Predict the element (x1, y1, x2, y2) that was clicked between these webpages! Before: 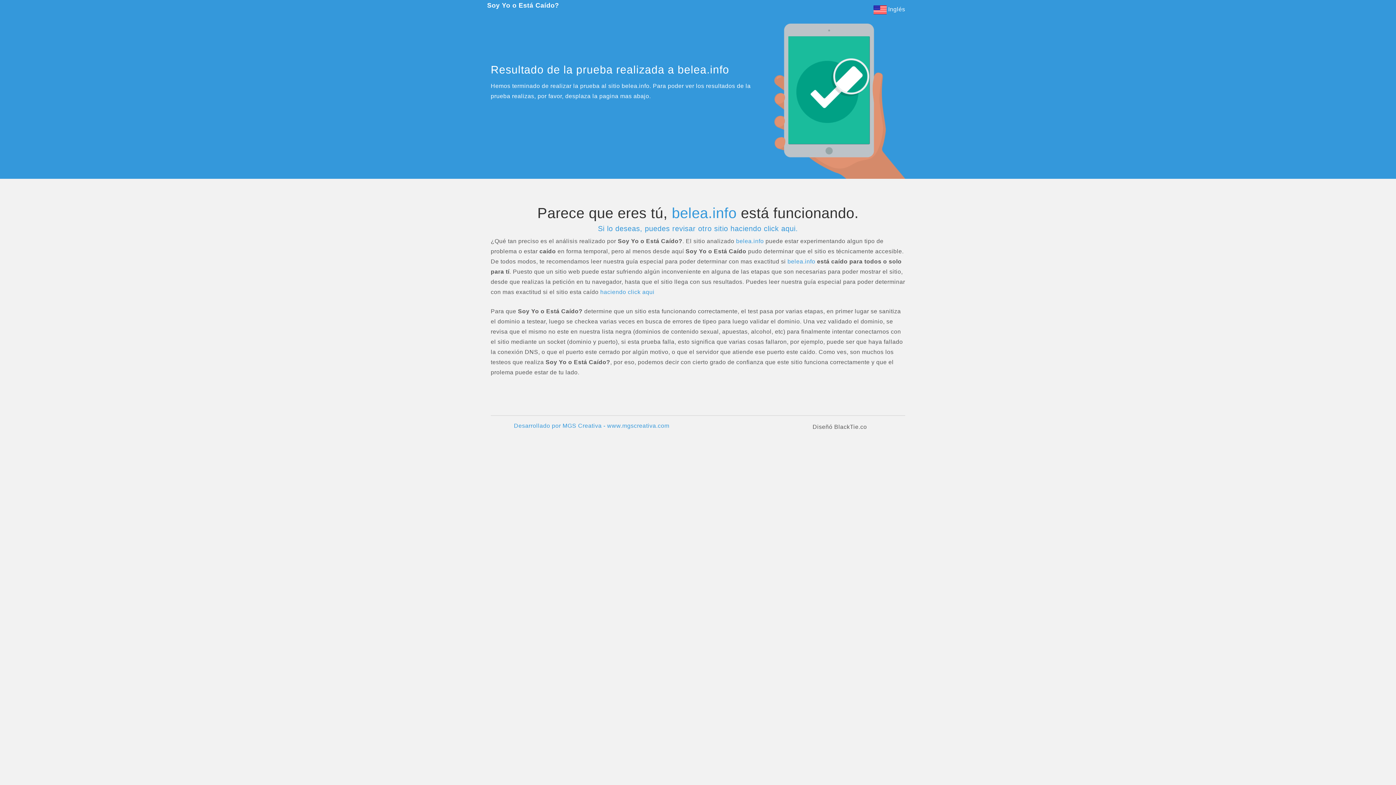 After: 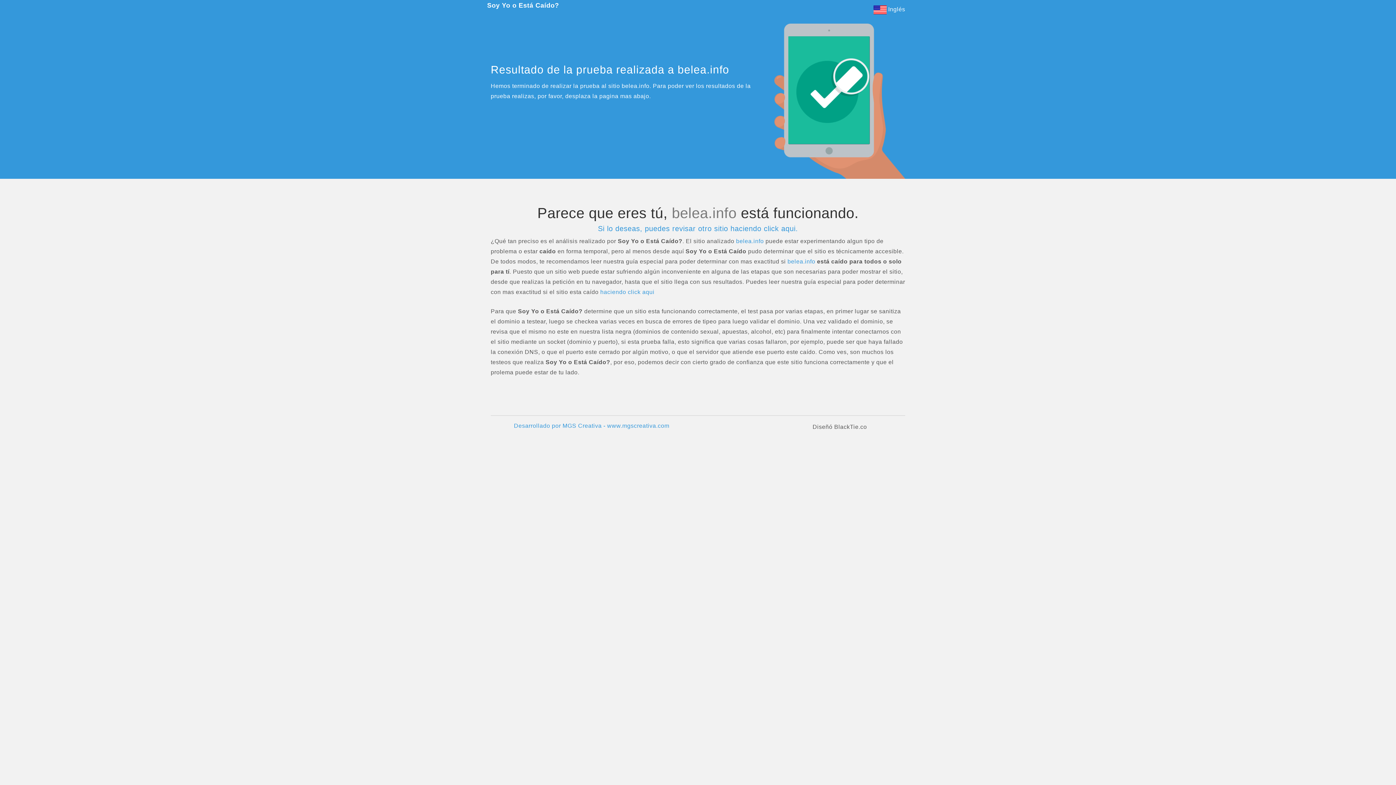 Action: bbox: (671, 204, 736, 220) label: belea.info